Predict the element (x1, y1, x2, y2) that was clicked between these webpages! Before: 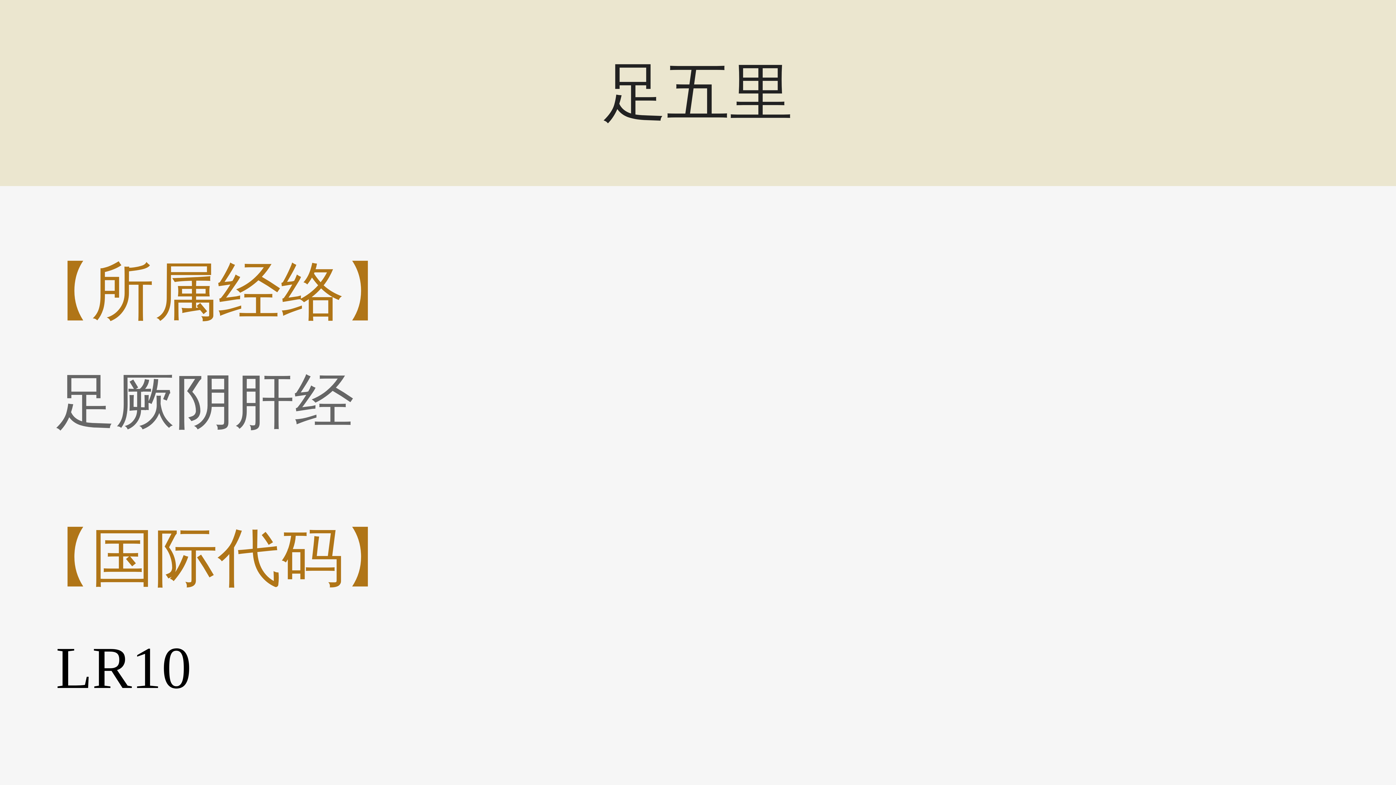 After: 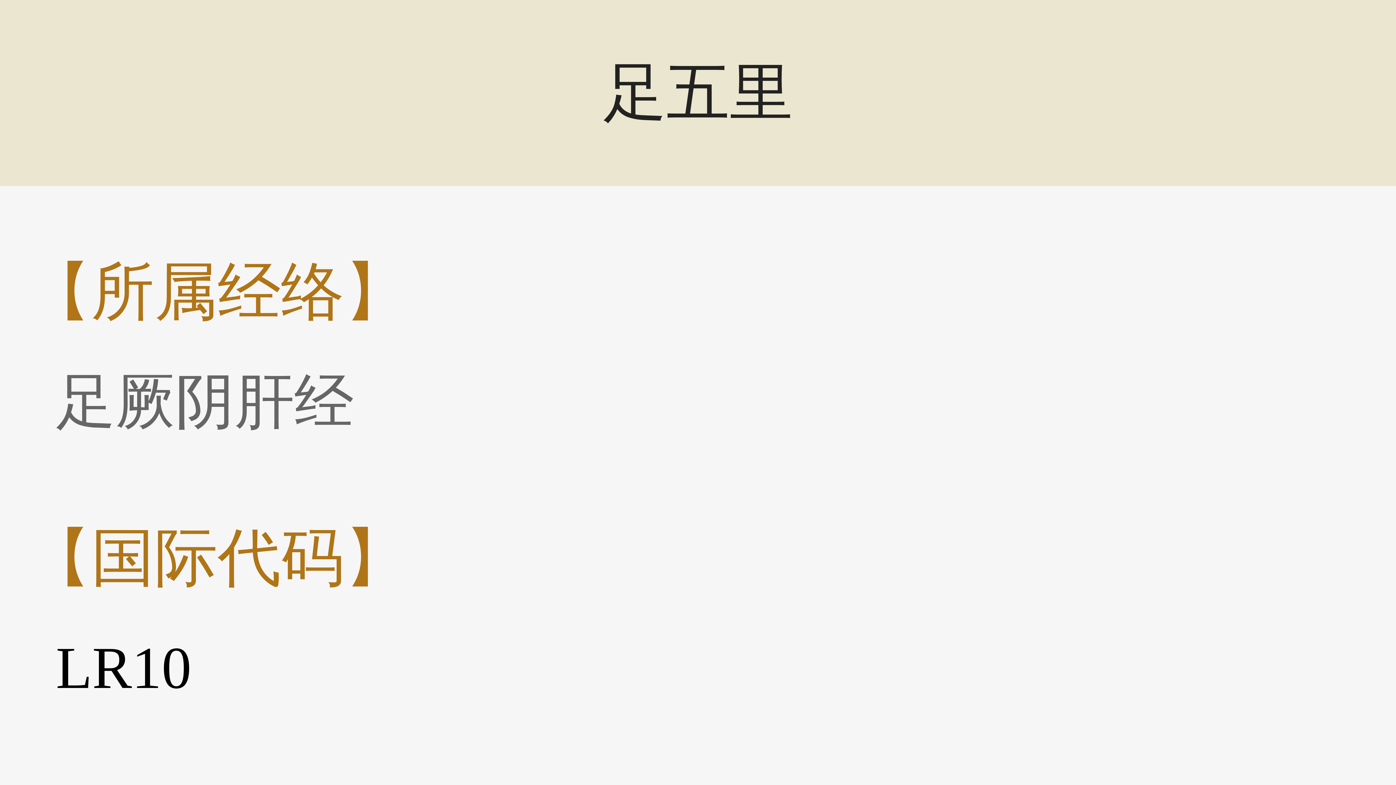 Action: label: 足厥阴肝经 bbox: (55, 369, 354, 434)